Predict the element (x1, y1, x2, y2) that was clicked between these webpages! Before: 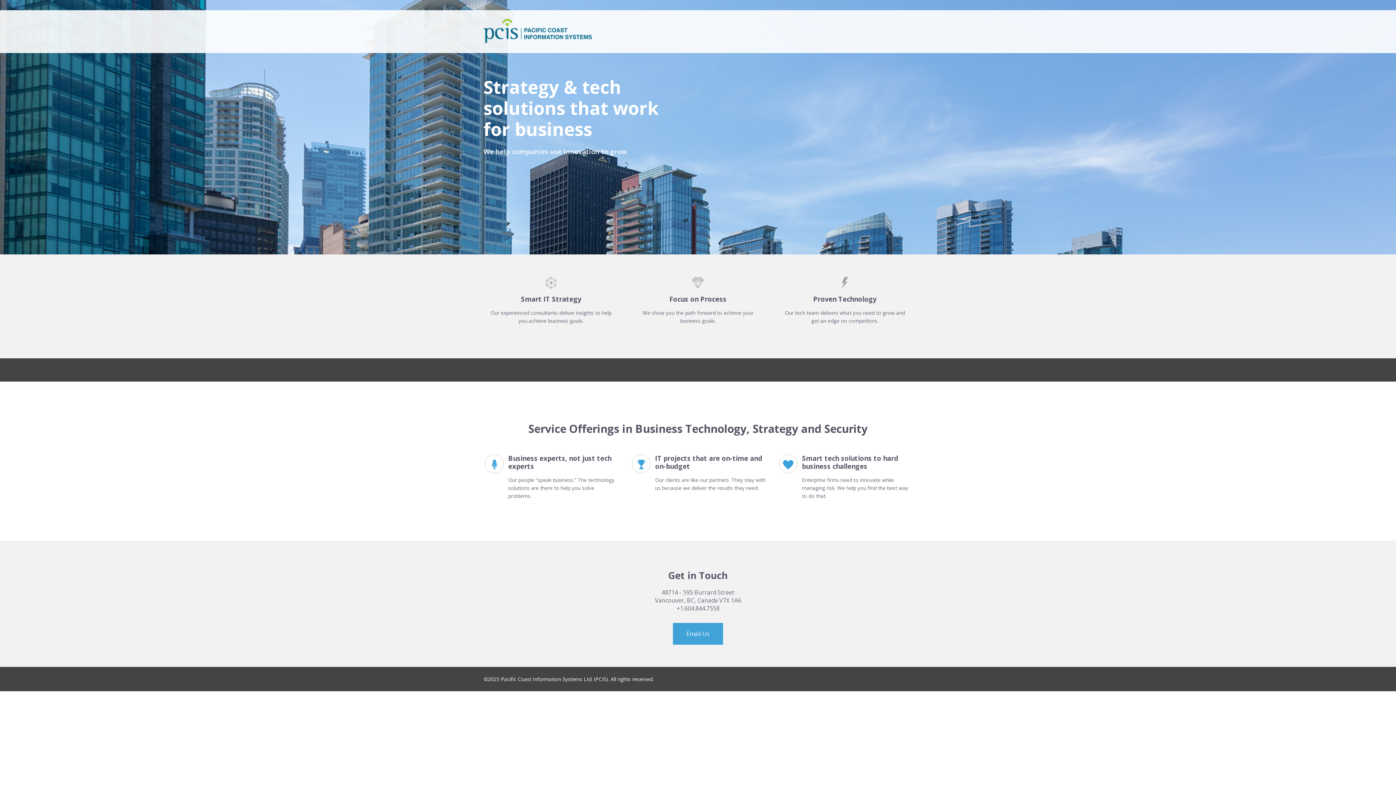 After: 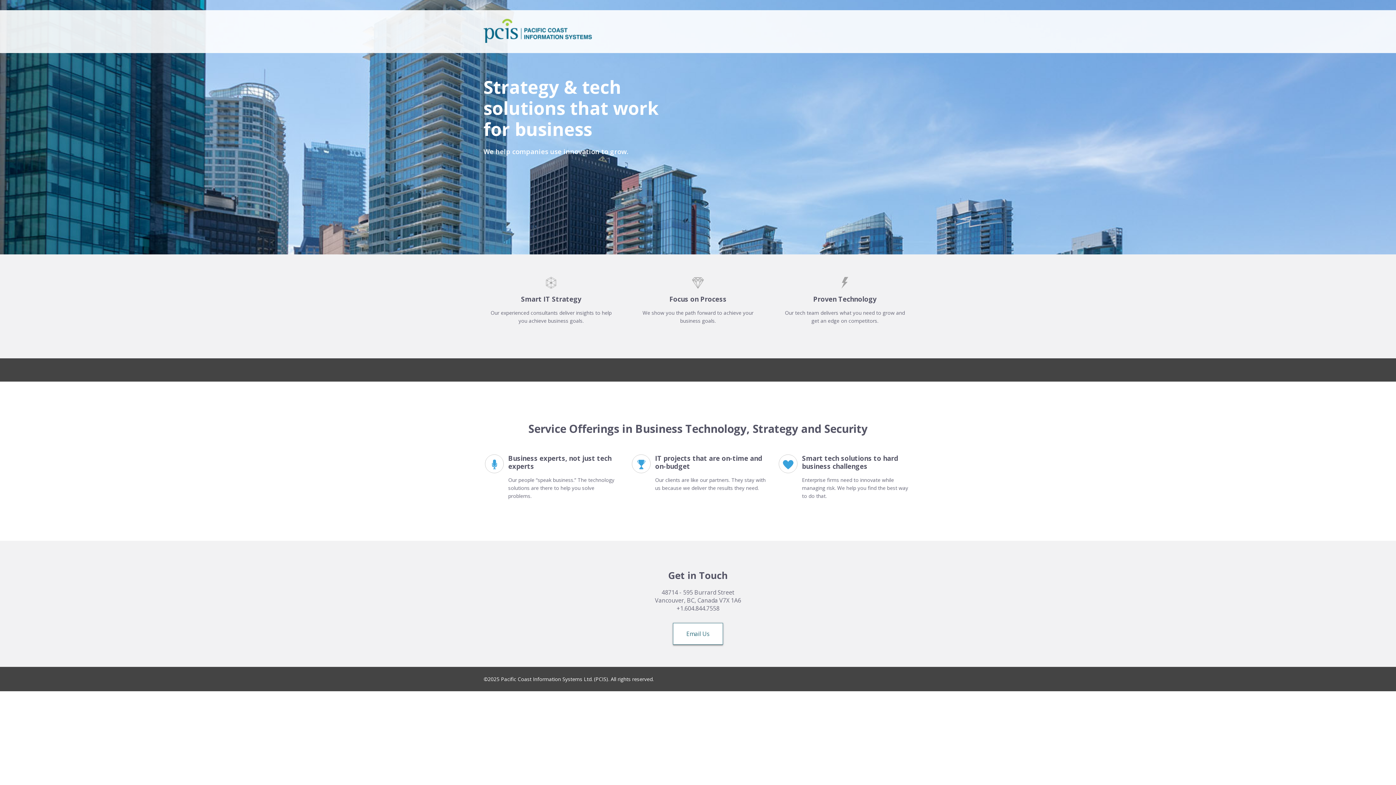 Action: bbox: (673, 623, 723, 645) label: Email Us